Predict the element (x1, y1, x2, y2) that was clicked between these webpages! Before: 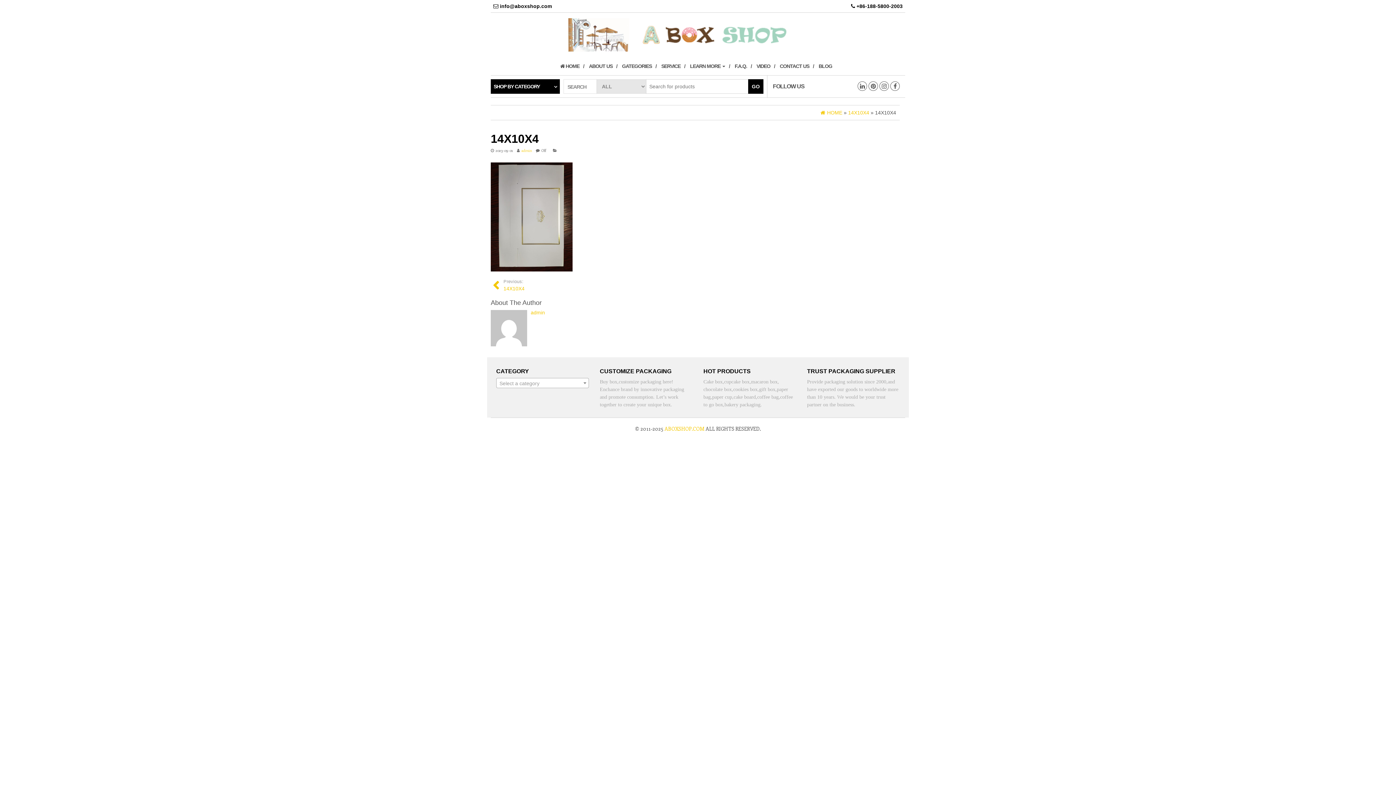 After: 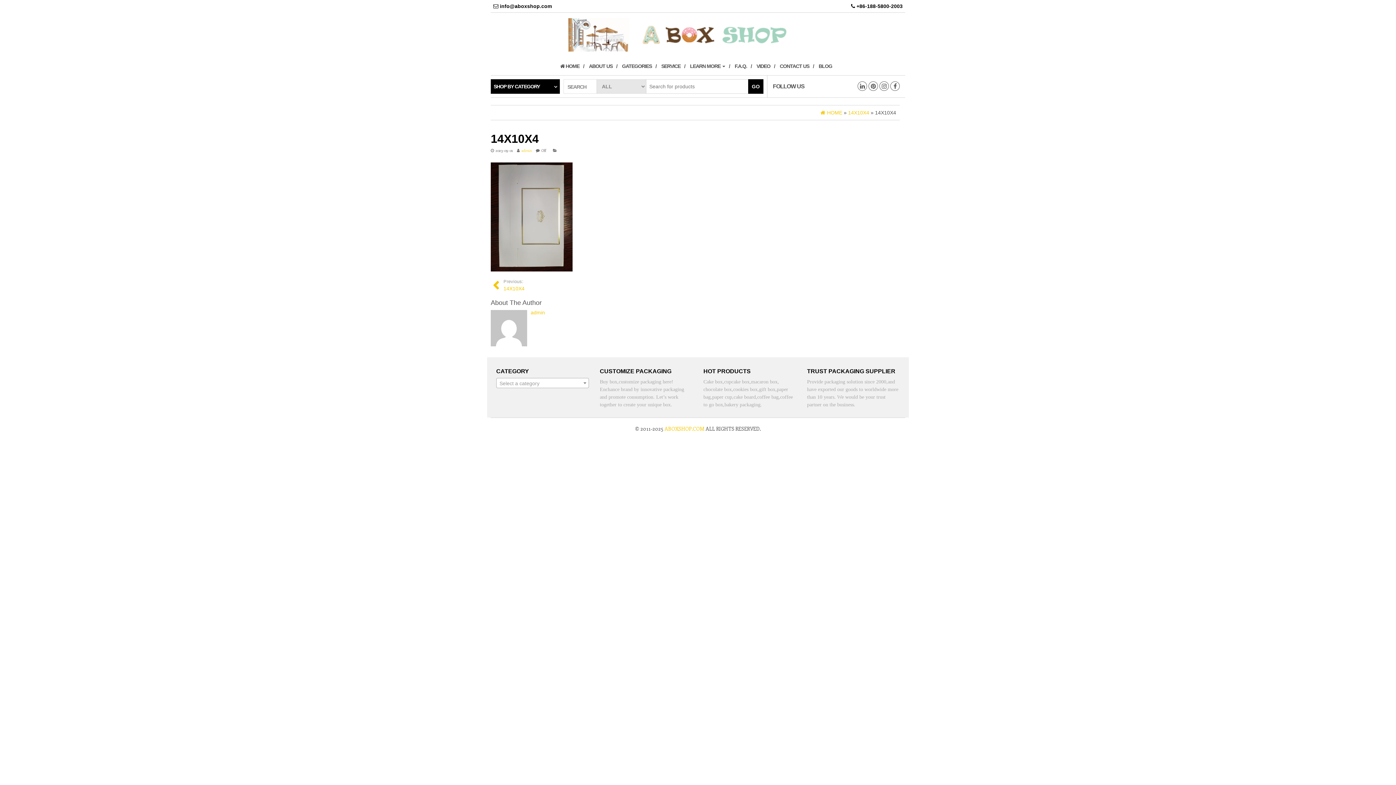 Action: label: 14X10X4 bbox: (848, 109, 869, 115)